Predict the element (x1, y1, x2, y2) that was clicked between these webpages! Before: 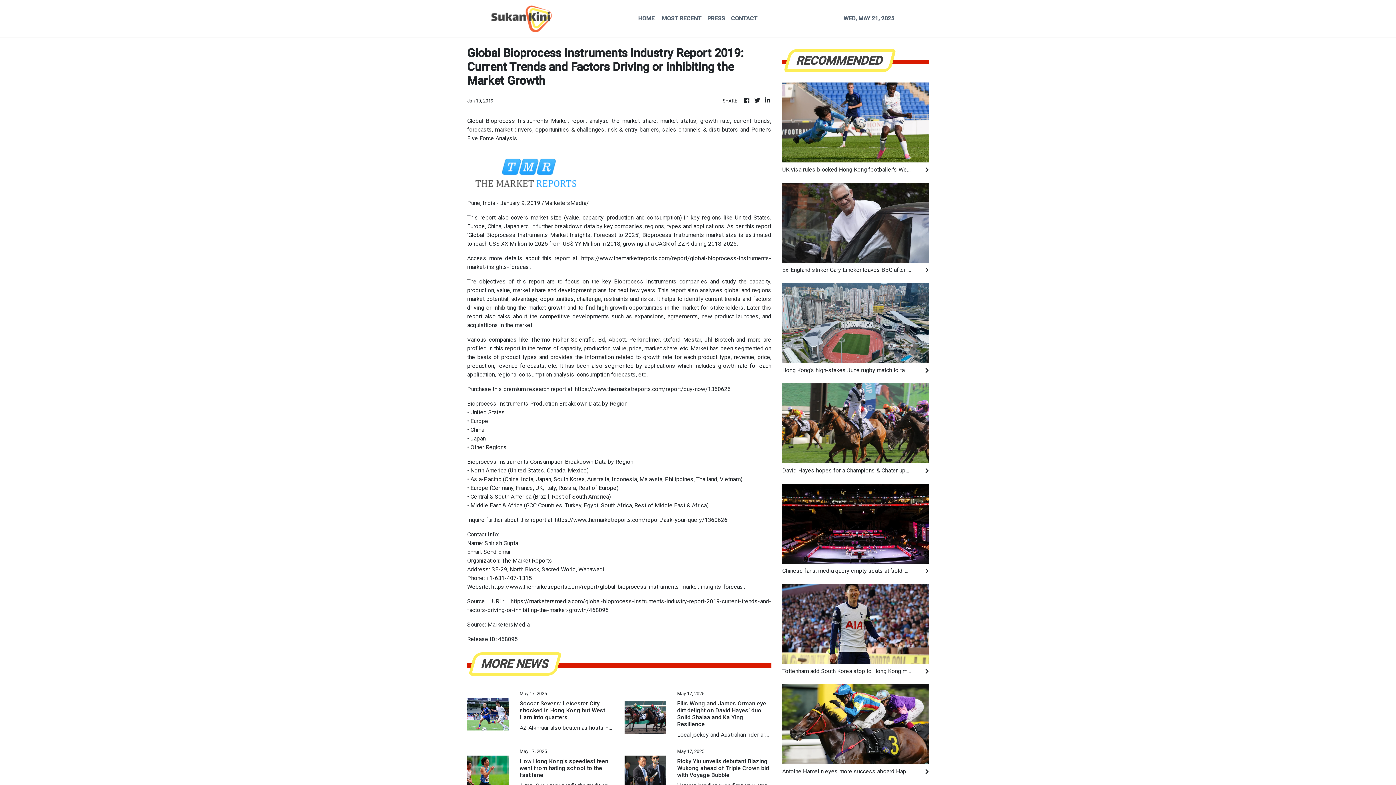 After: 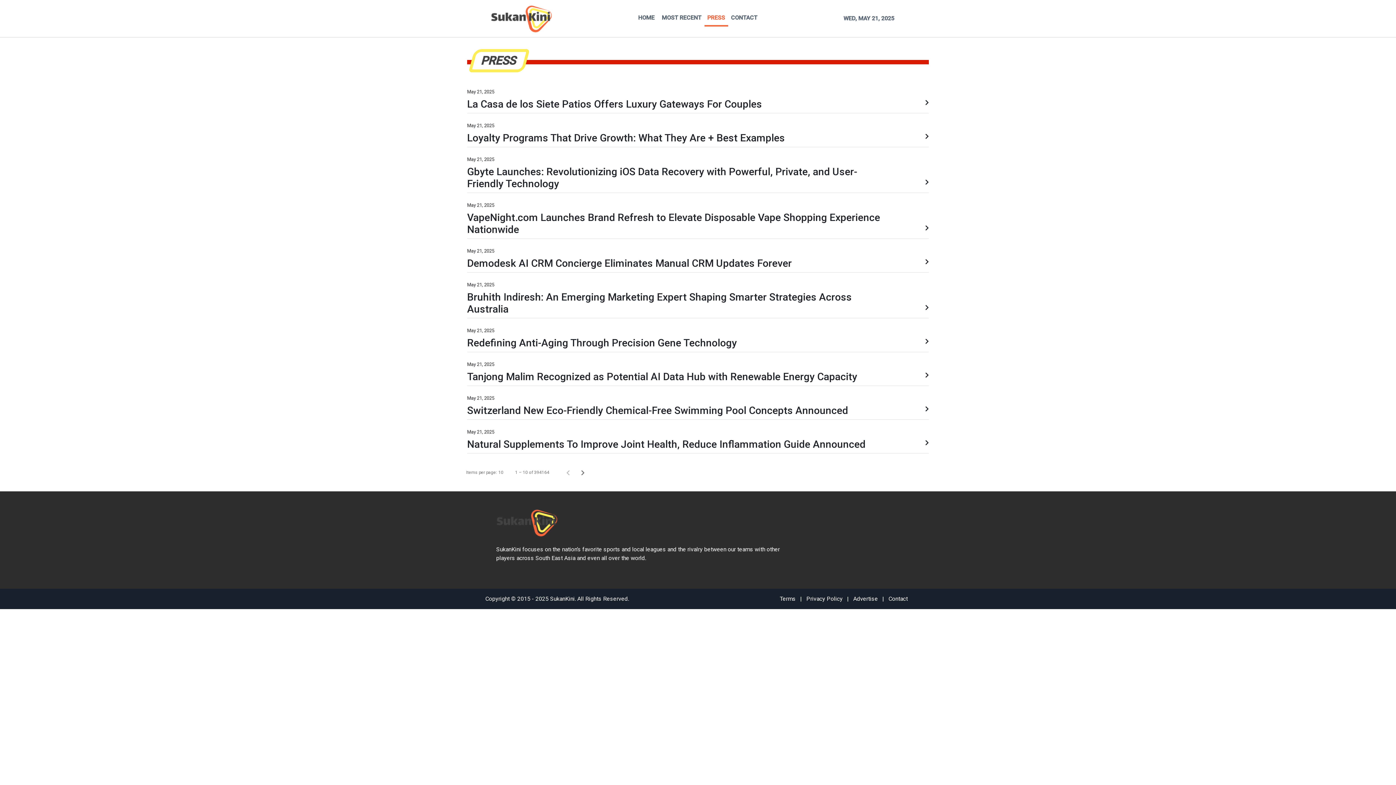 Action: bbox: (704, 11, 728, 25) label: PRESS